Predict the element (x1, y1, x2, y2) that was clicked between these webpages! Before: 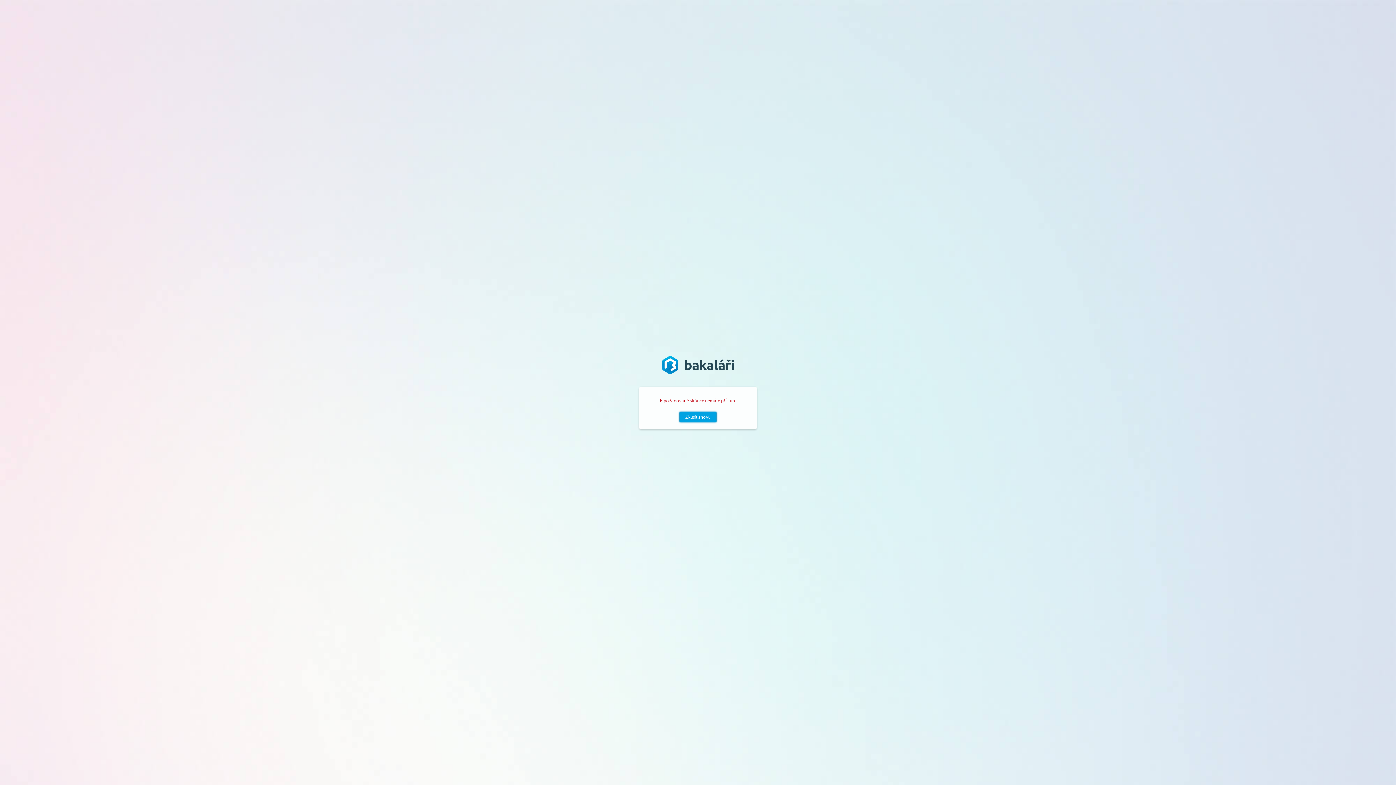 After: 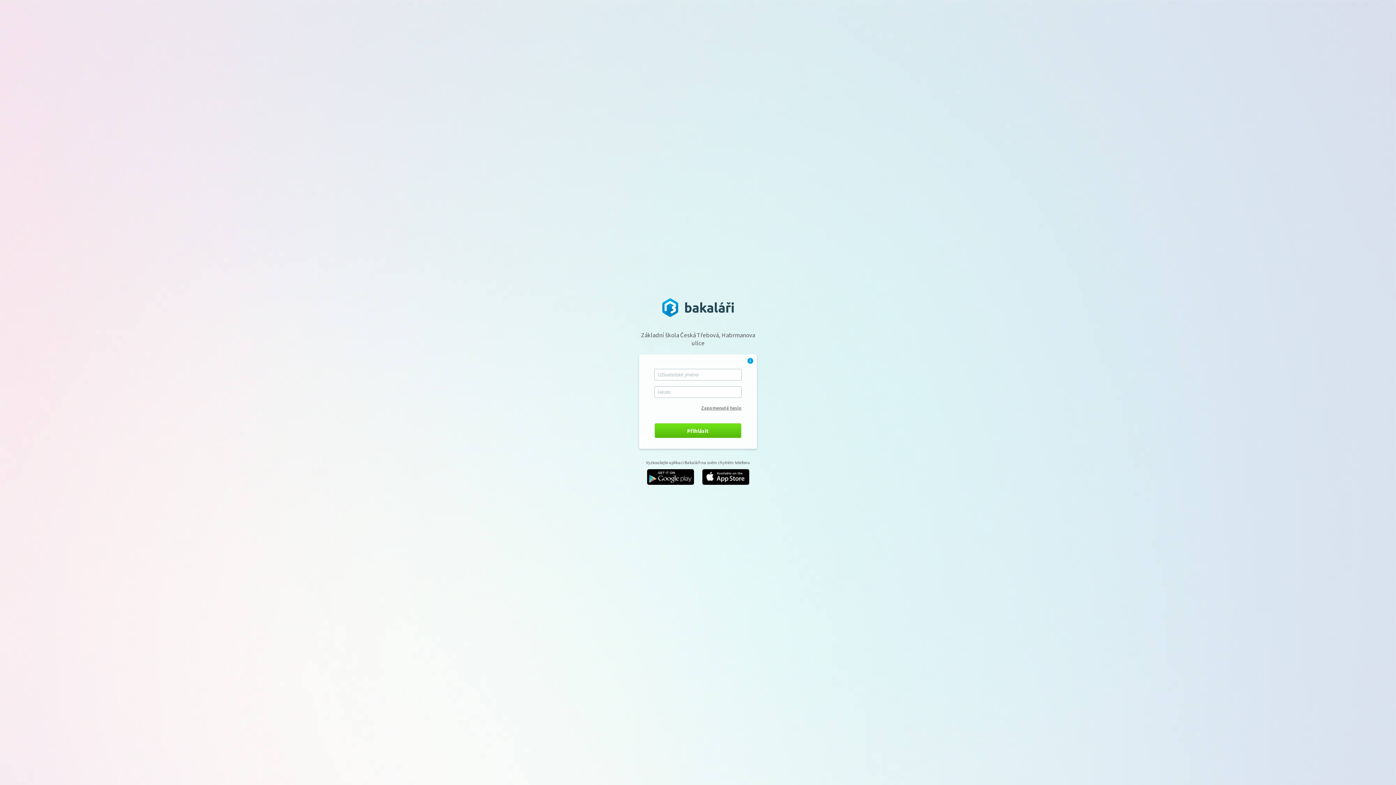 Action: label: Zkusit znovu bbox: (679, 412, 716, 422)